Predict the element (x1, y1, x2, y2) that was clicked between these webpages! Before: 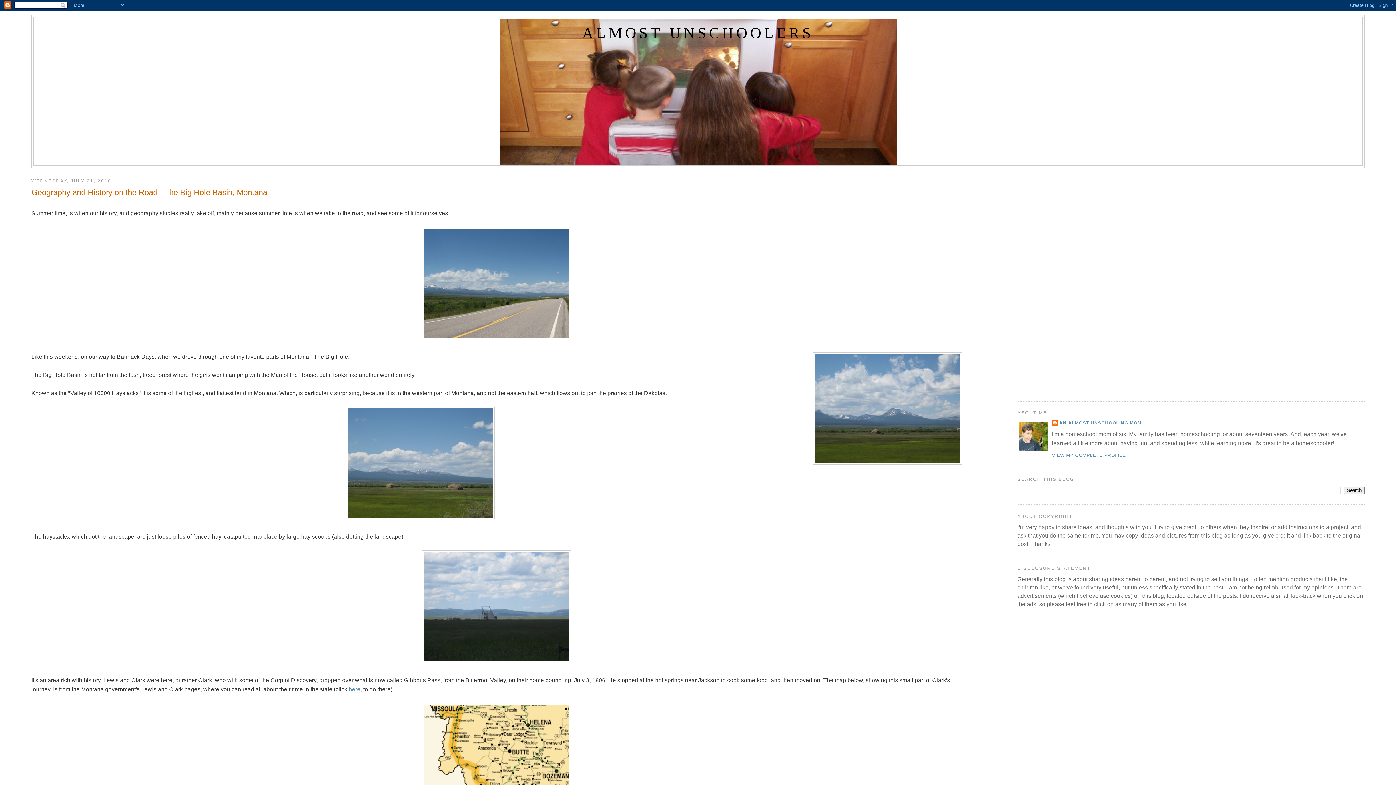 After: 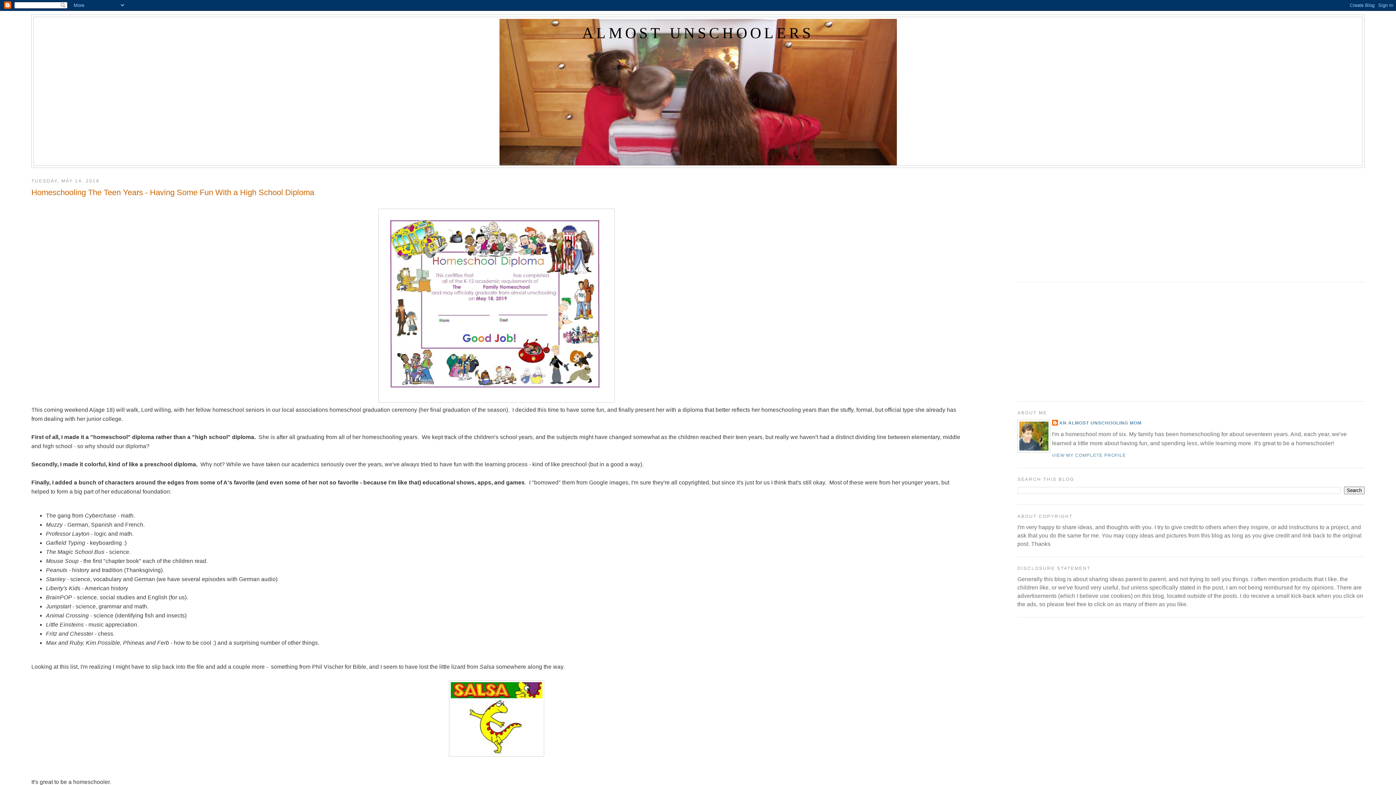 Action: bbox: (582, 24, 813, 41) label: ALMOST UNSCHOOLERS